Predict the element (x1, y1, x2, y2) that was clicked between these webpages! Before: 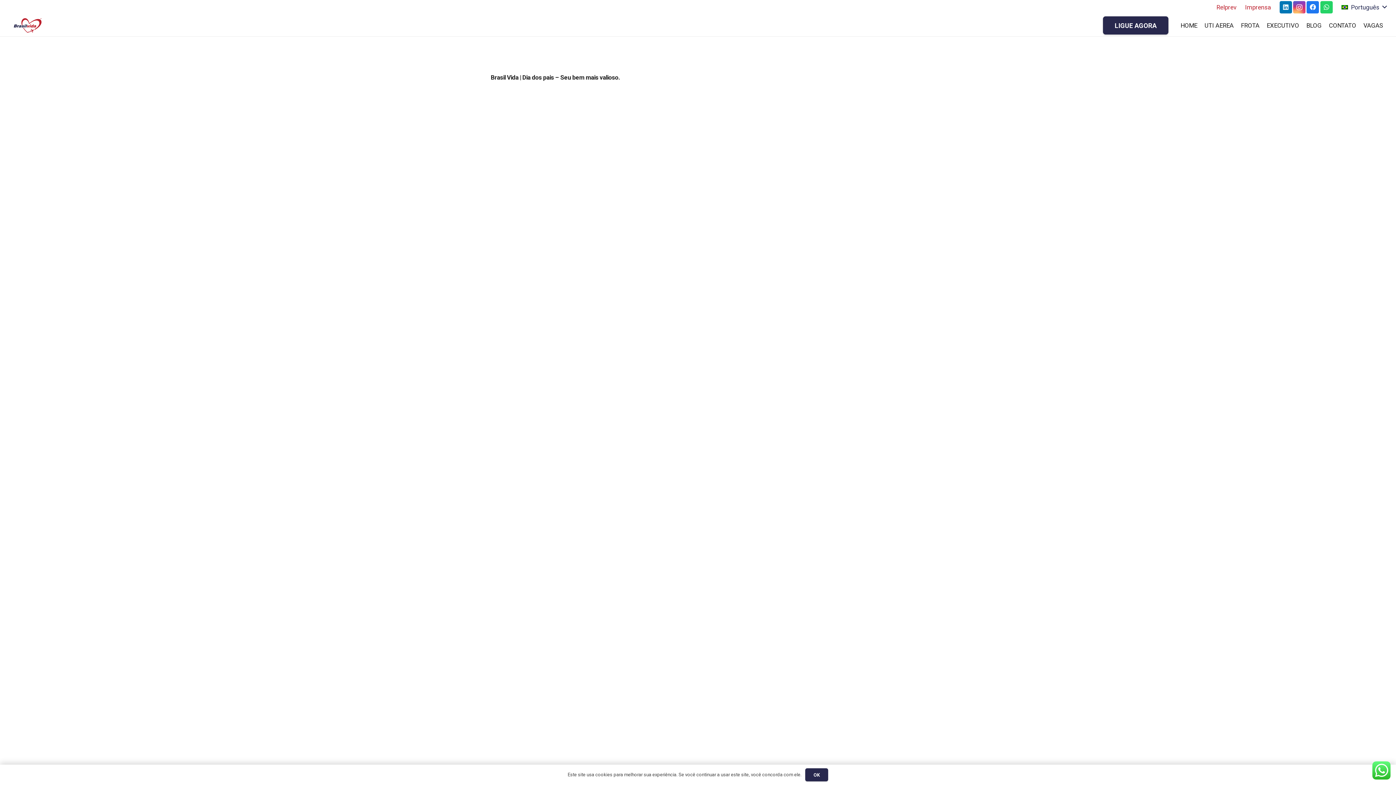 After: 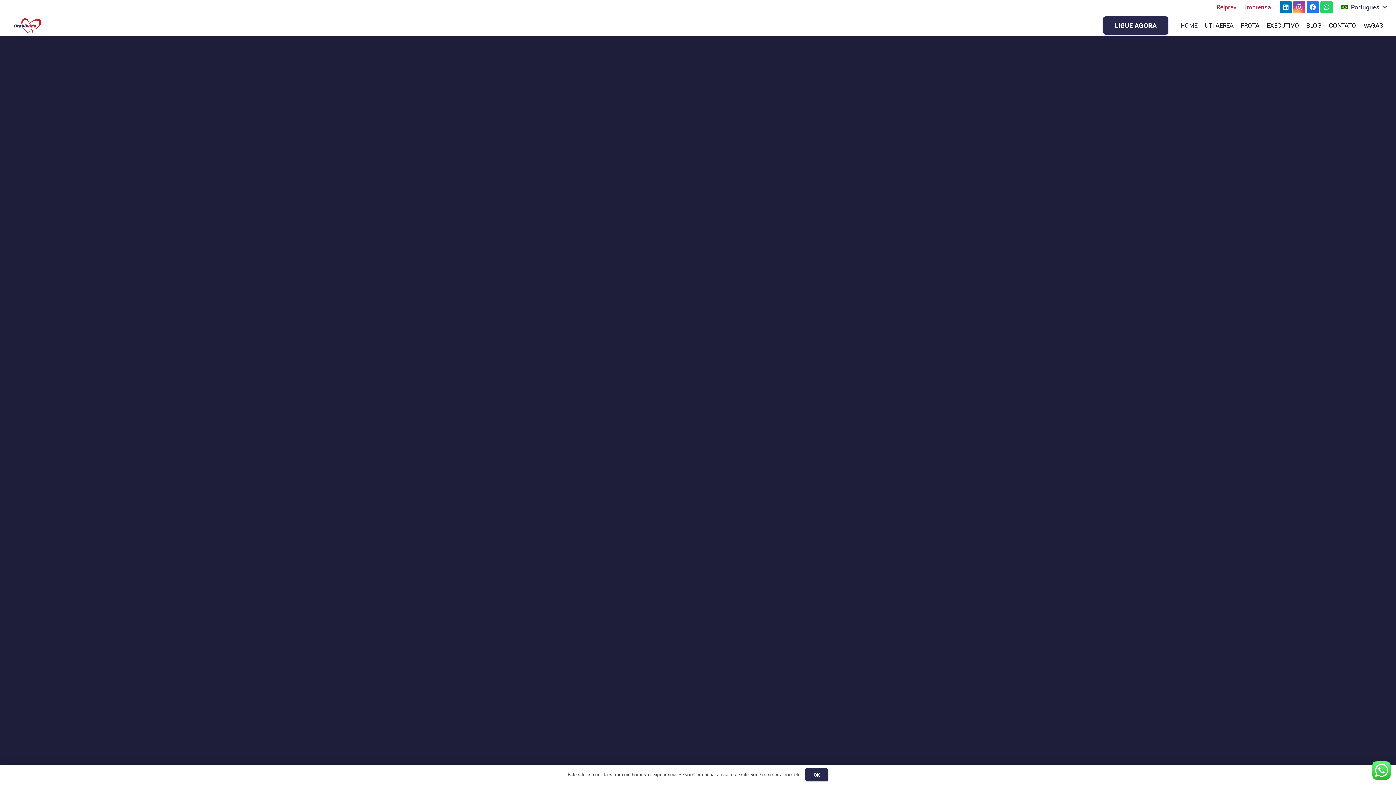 Action: bbox: (9, 7, 45, 43) label: Link